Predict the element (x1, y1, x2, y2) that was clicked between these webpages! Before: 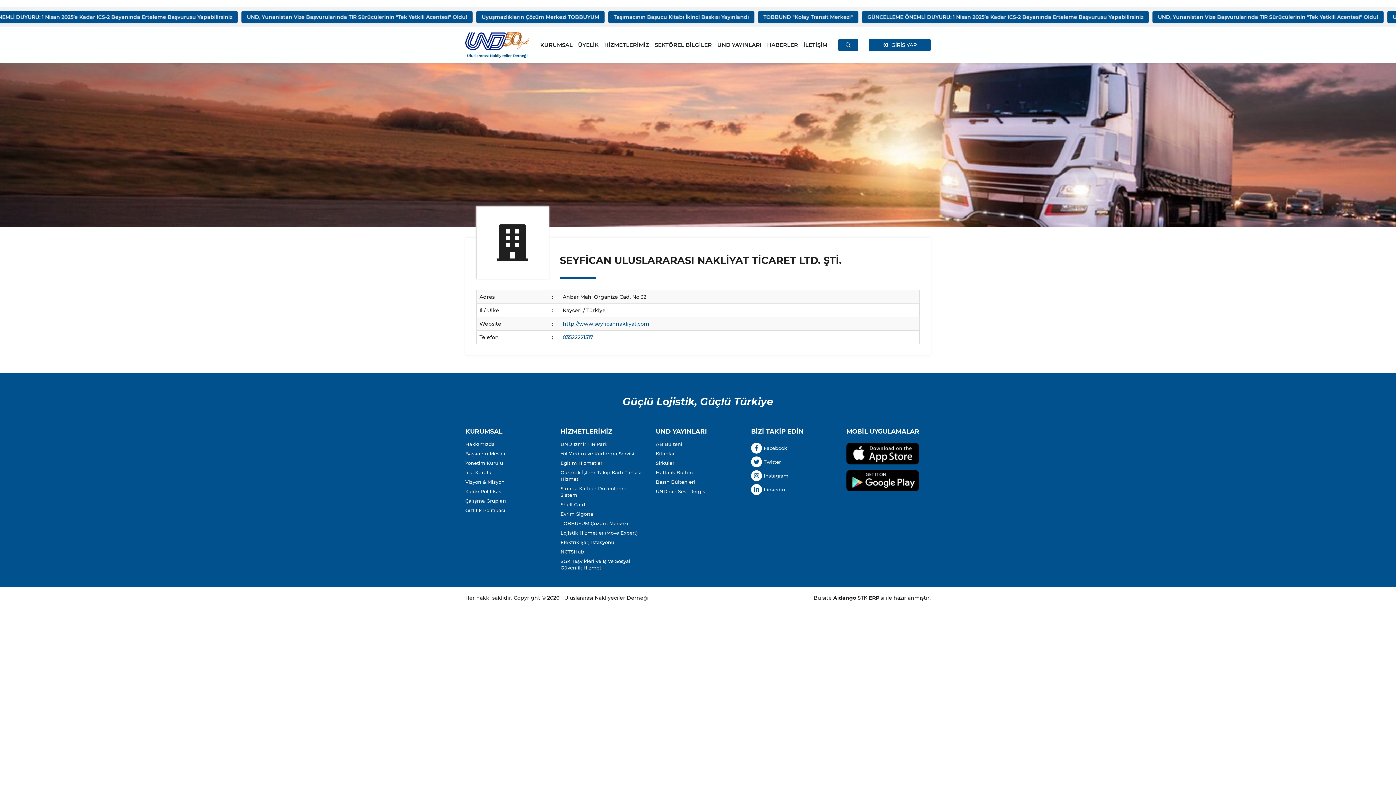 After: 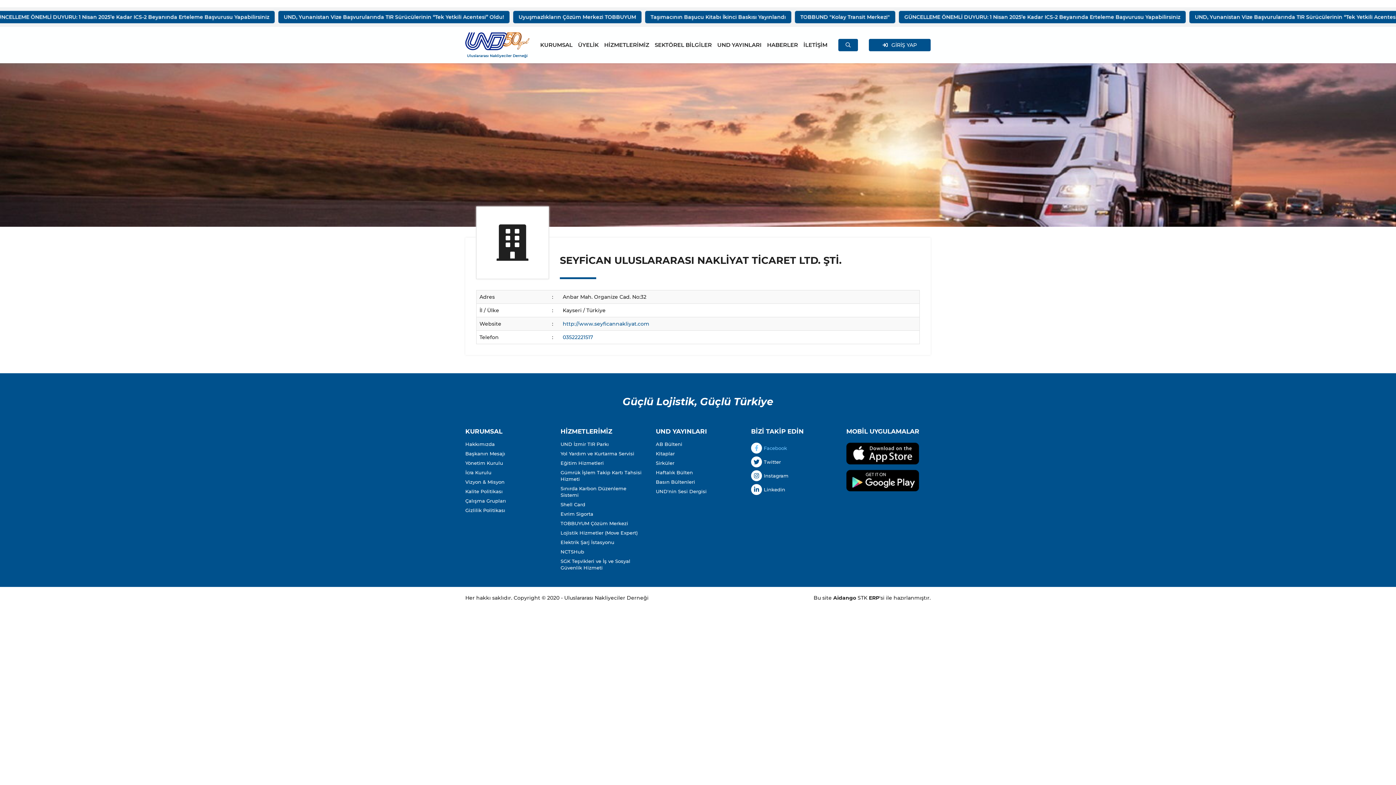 Action: bbox: (751, 441, 787, 455) label: Facebook